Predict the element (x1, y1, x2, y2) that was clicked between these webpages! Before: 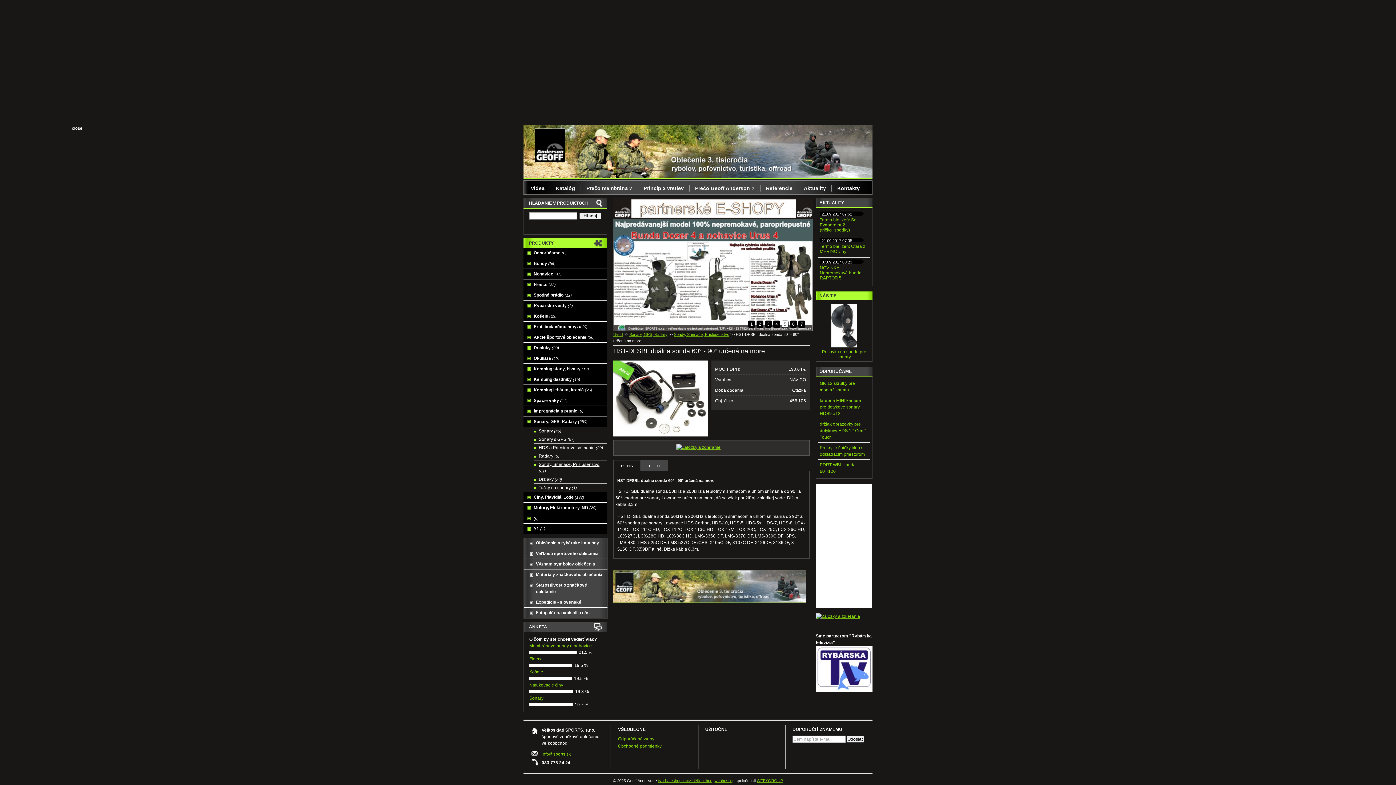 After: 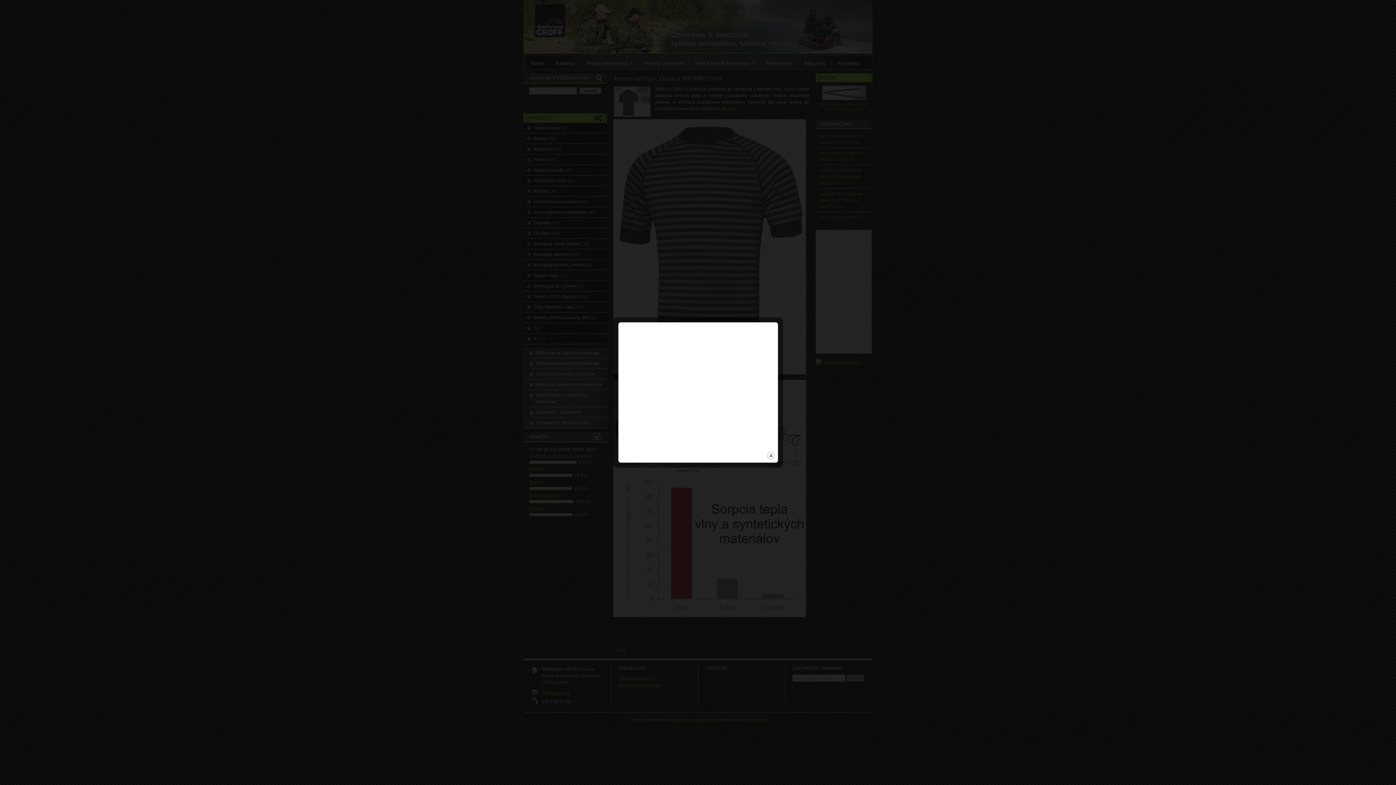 Action: label: Termo bielizeň: Otara z MERINO vlny bbox: (820, 244, 865, 254)